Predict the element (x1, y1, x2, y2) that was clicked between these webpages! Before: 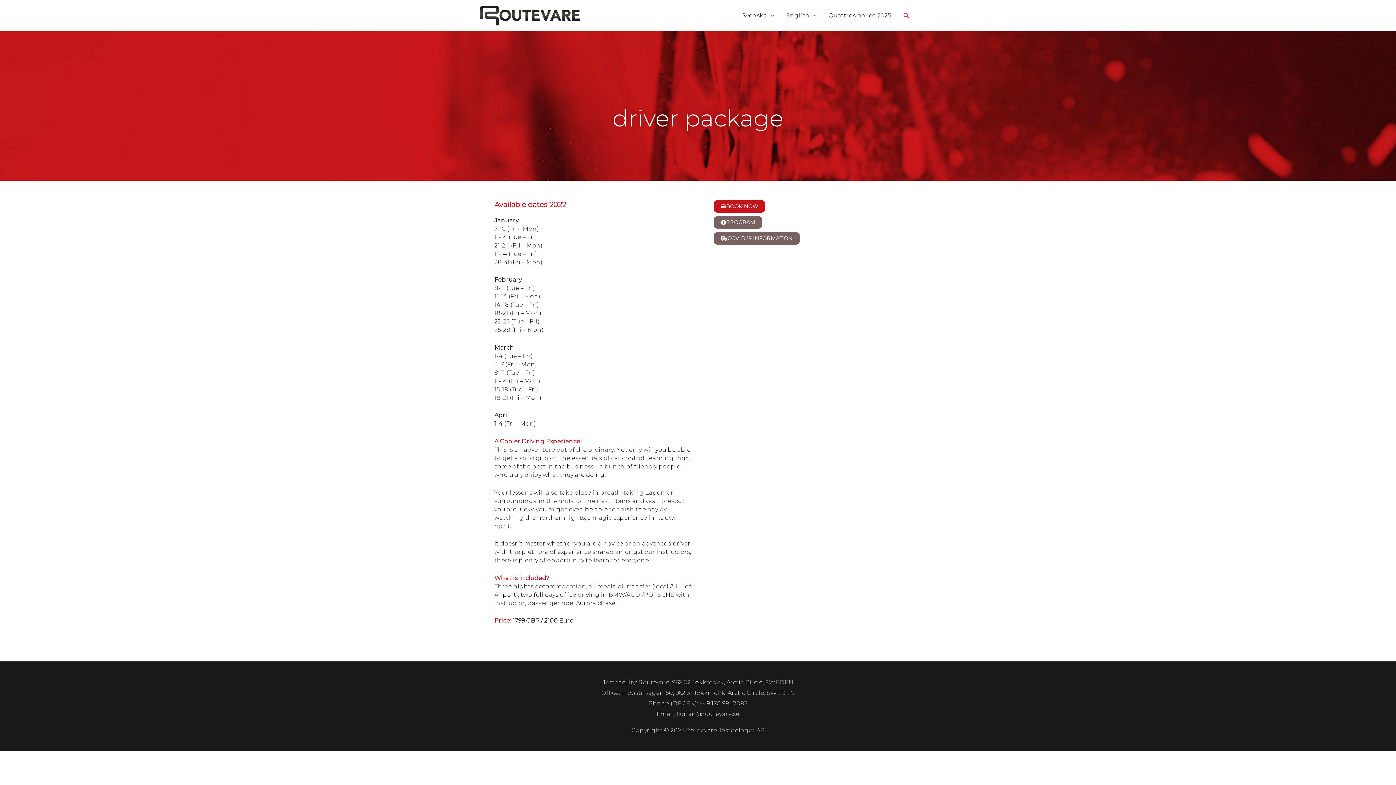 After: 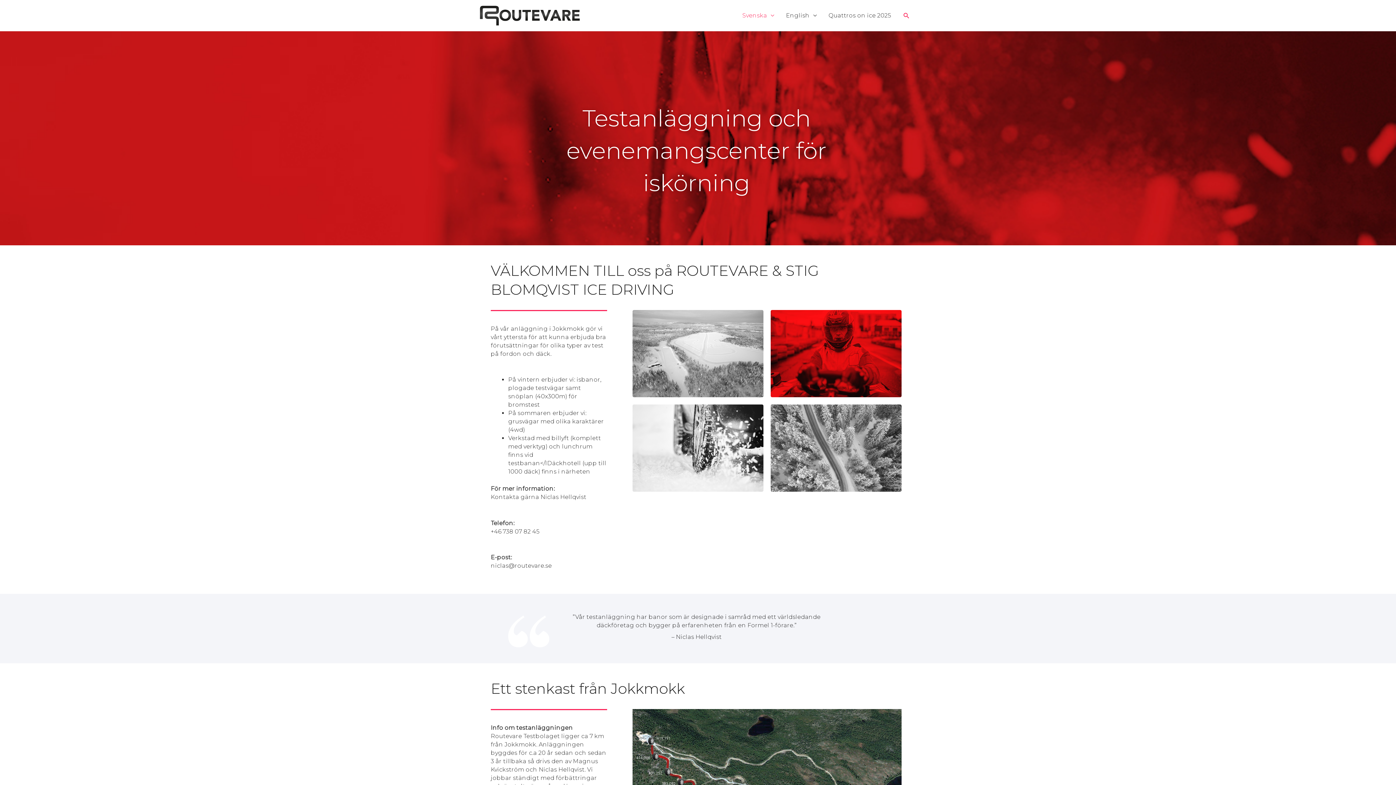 Action: bbox: (736, 3, 780, 27) label: Svenska